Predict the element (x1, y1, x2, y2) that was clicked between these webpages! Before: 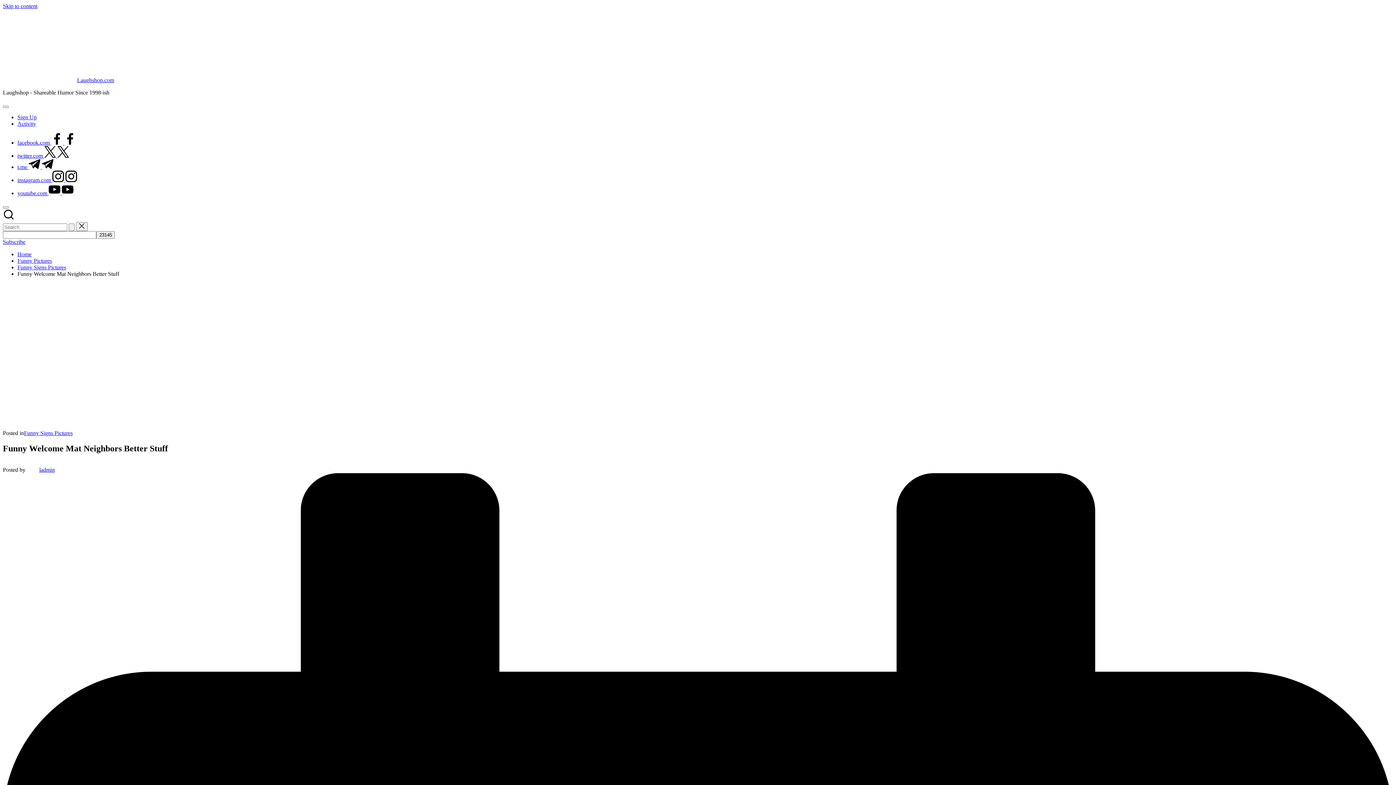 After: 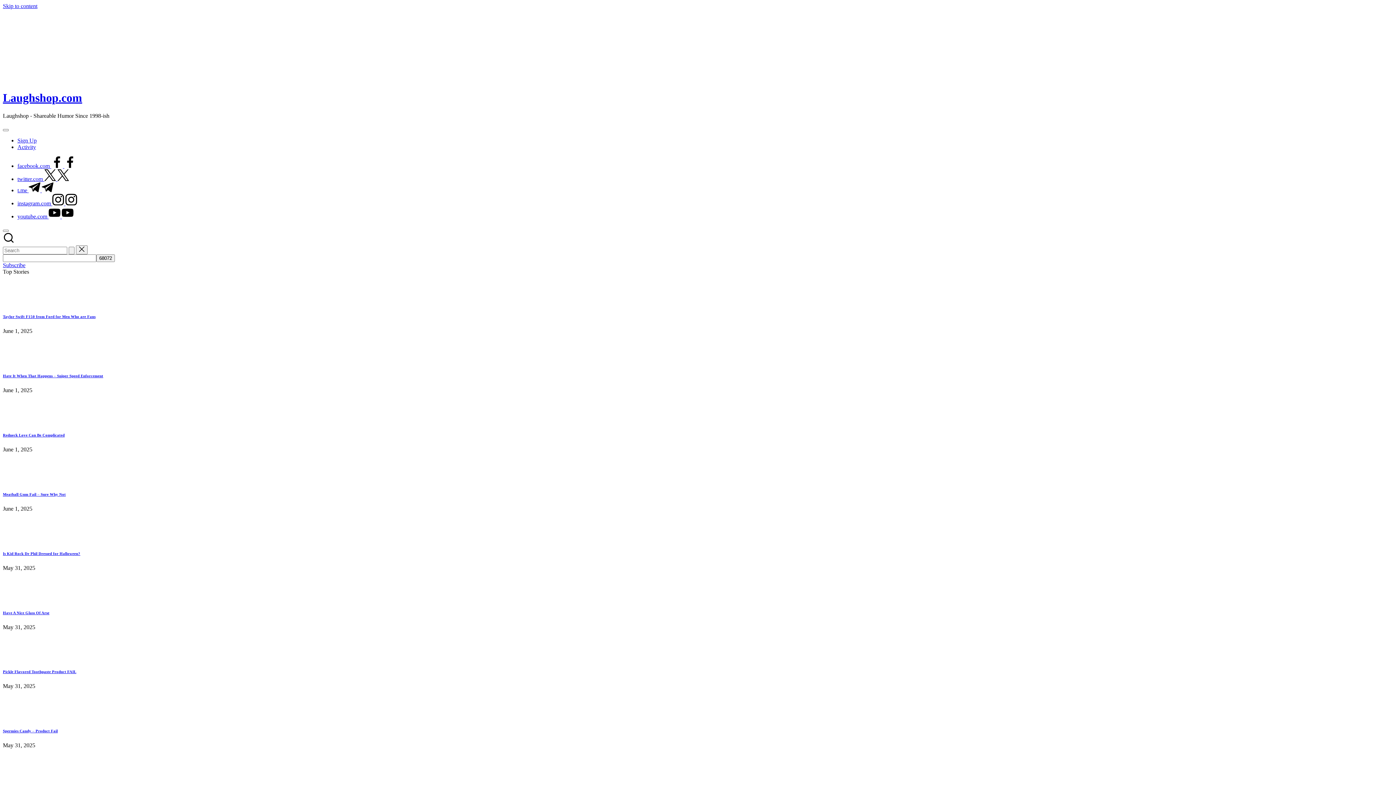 Action: label: Laughshop.com bbox: (77, 77, 114, 83)